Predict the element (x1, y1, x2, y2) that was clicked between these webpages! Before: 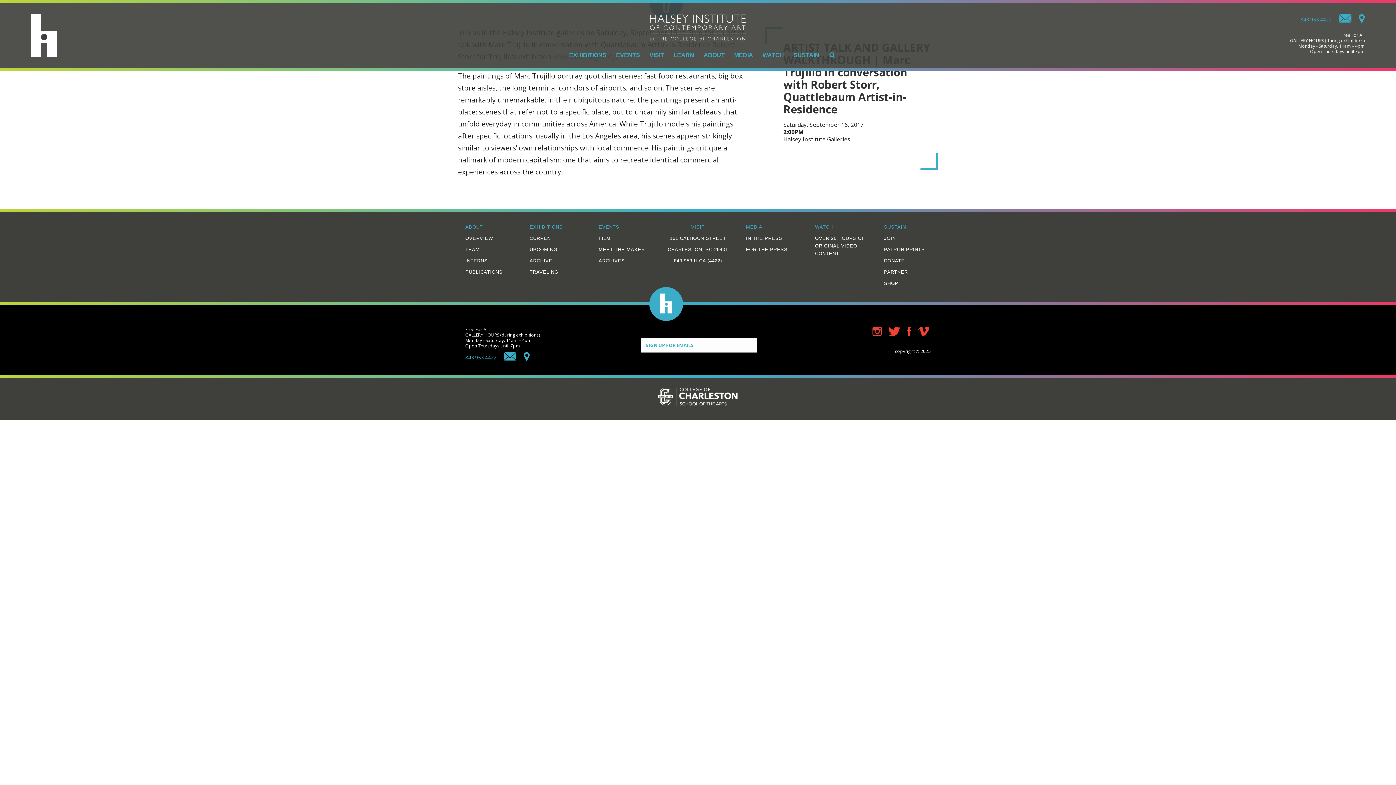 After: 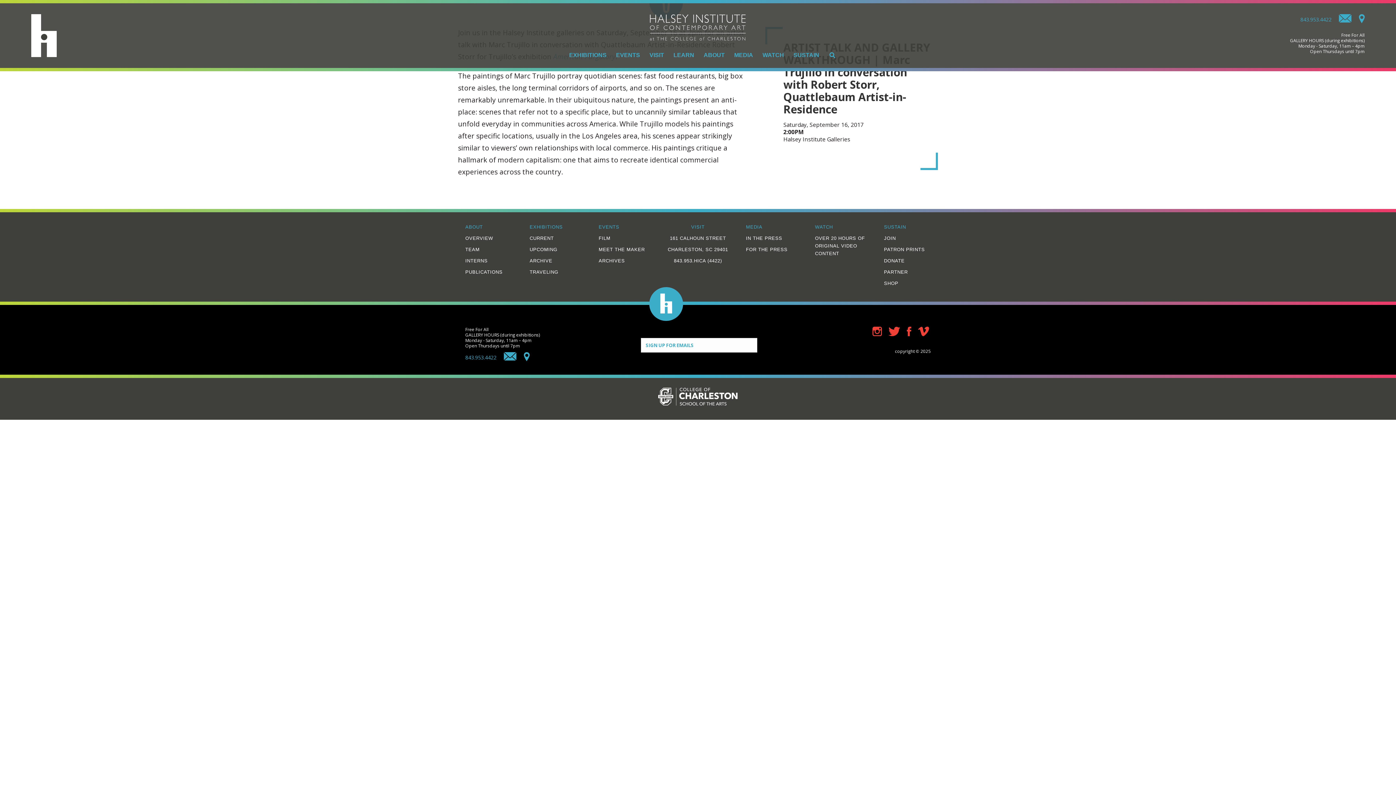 Action: label:   bbox: (872, 327, 888, 335)